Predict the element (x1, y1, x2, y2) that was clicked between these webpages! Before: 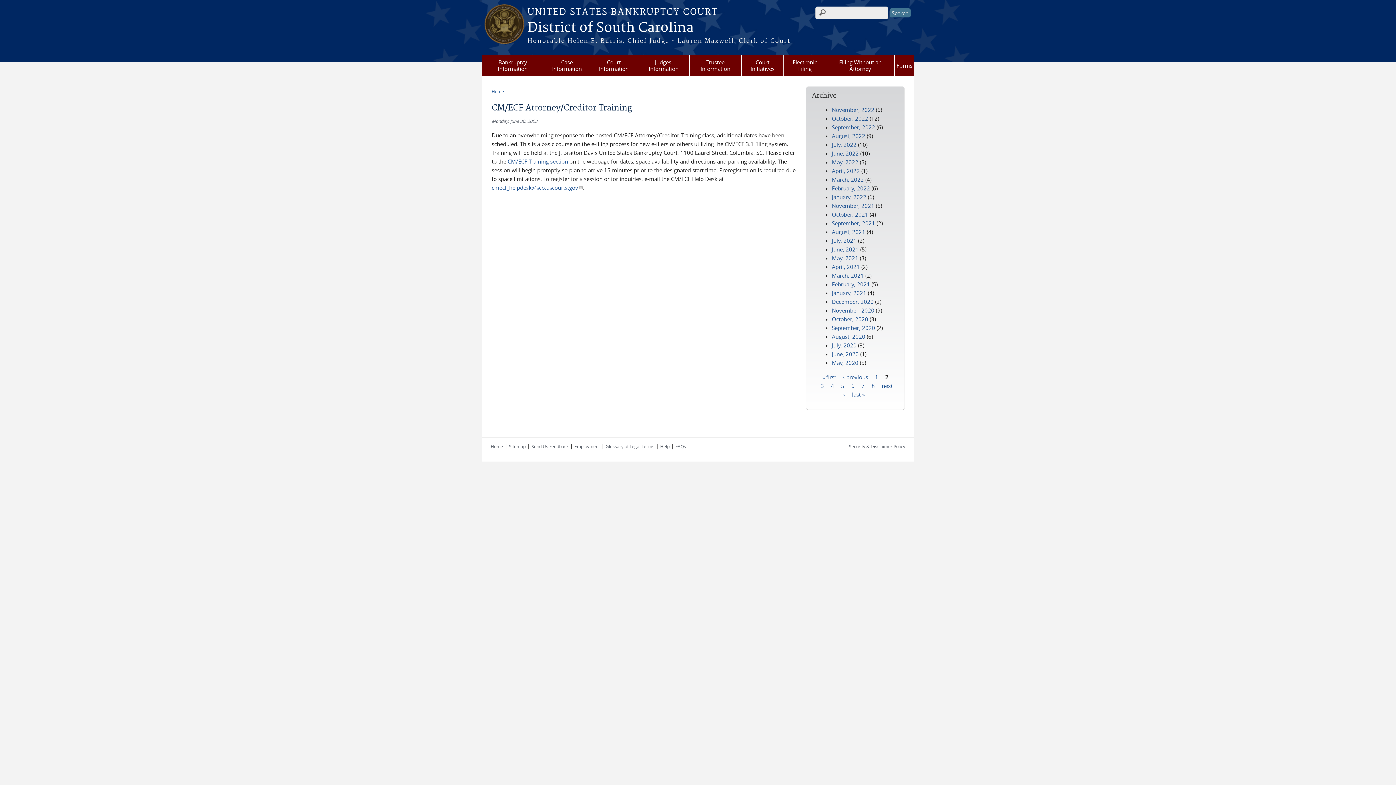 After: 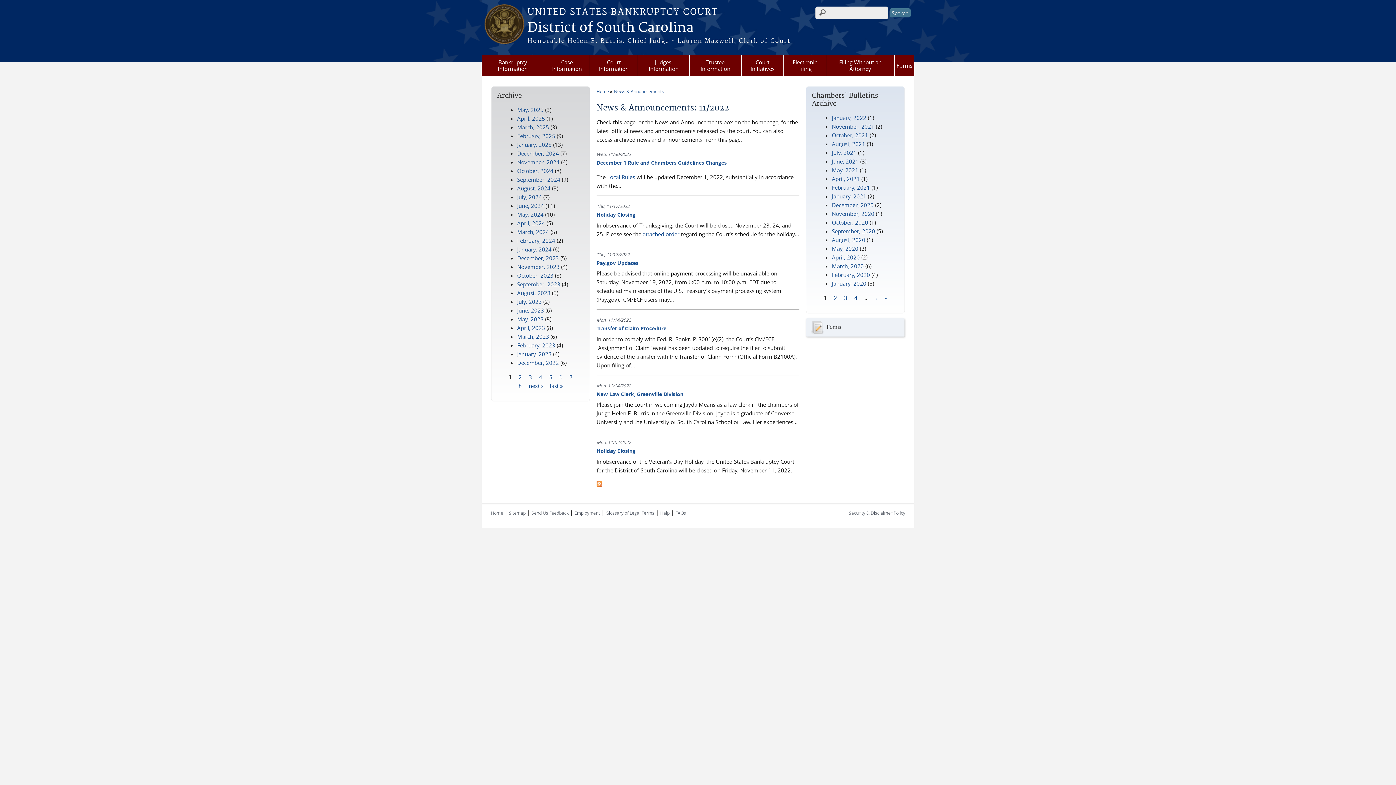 Action: label: November, 2022 bbox: (832, 106, 874, 113)